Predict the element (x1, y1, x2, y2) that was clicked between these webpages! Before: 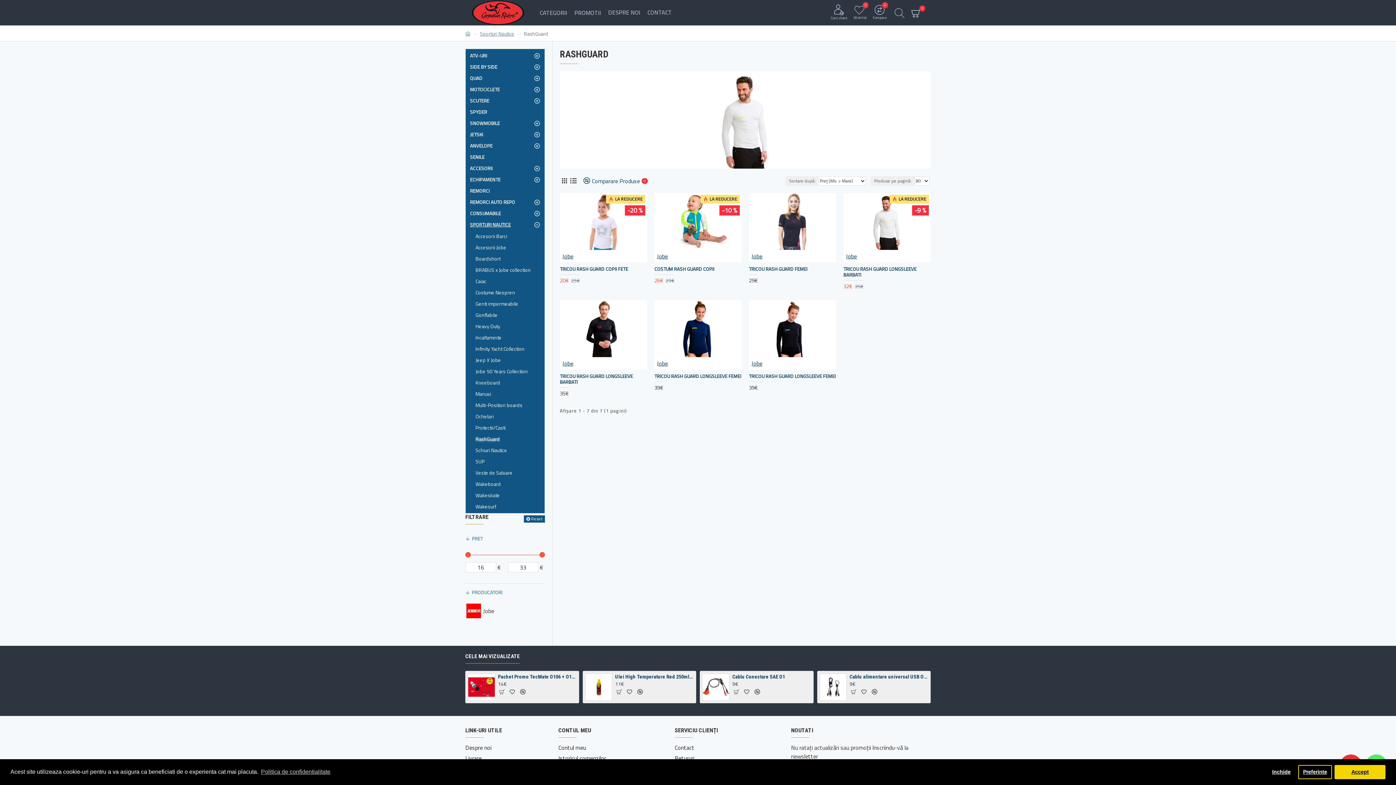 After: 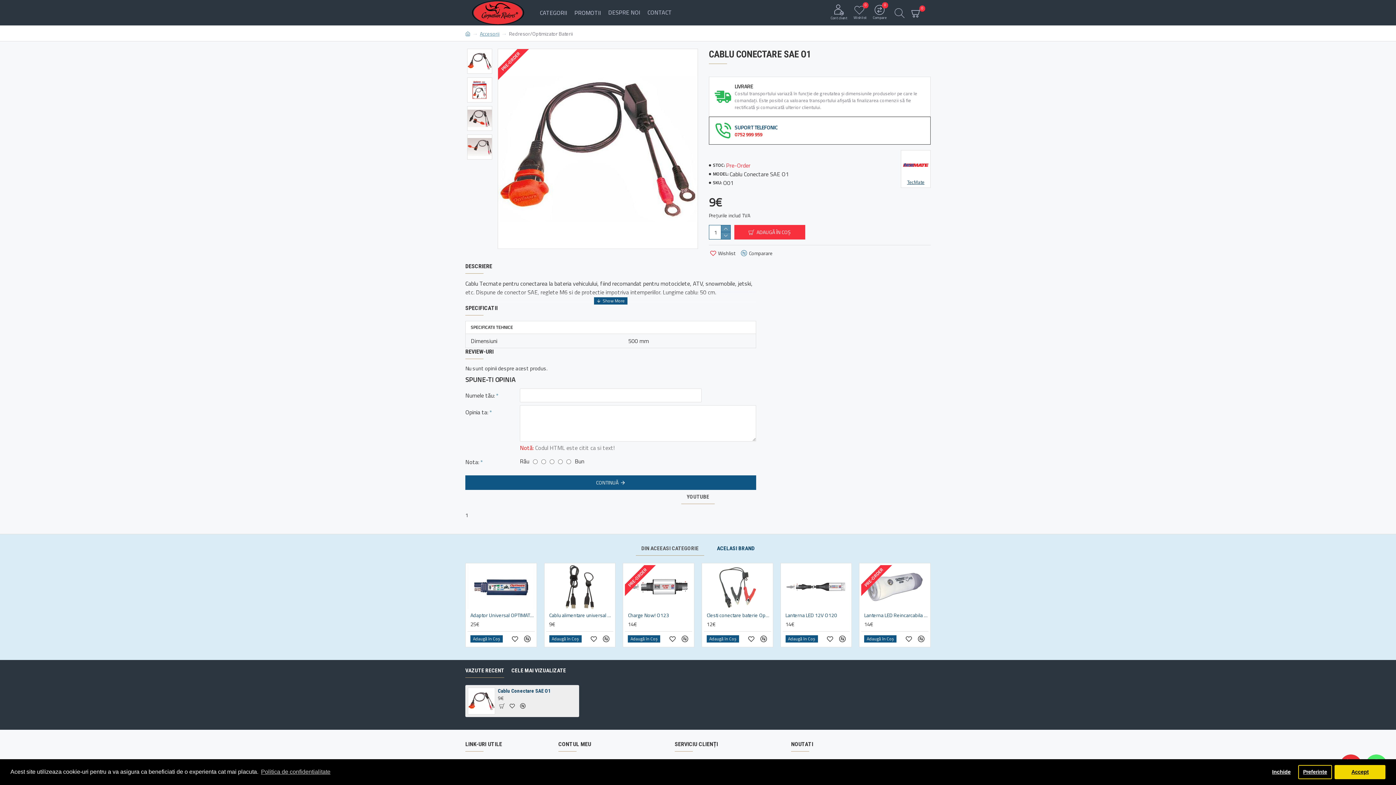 Action: bbox: (702, 673, 729, 700)